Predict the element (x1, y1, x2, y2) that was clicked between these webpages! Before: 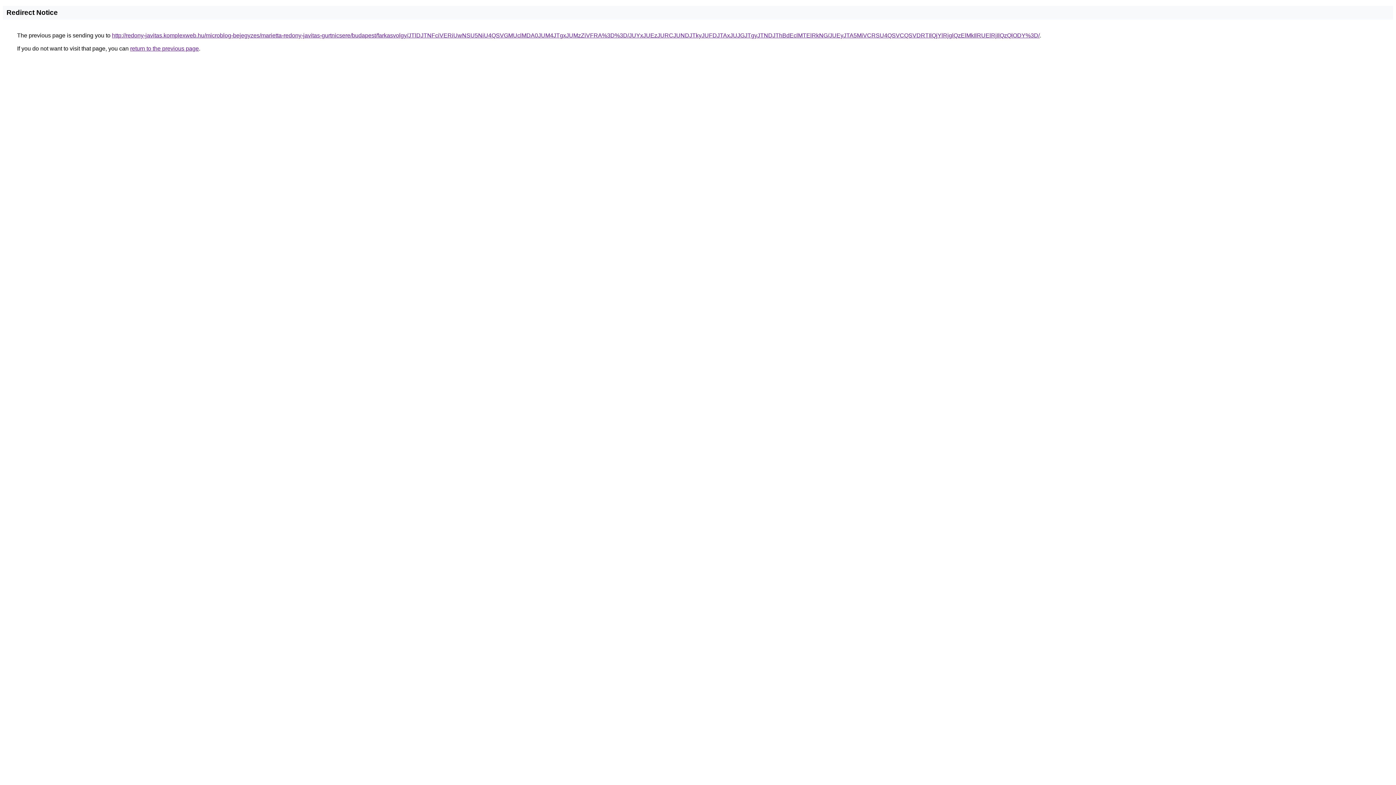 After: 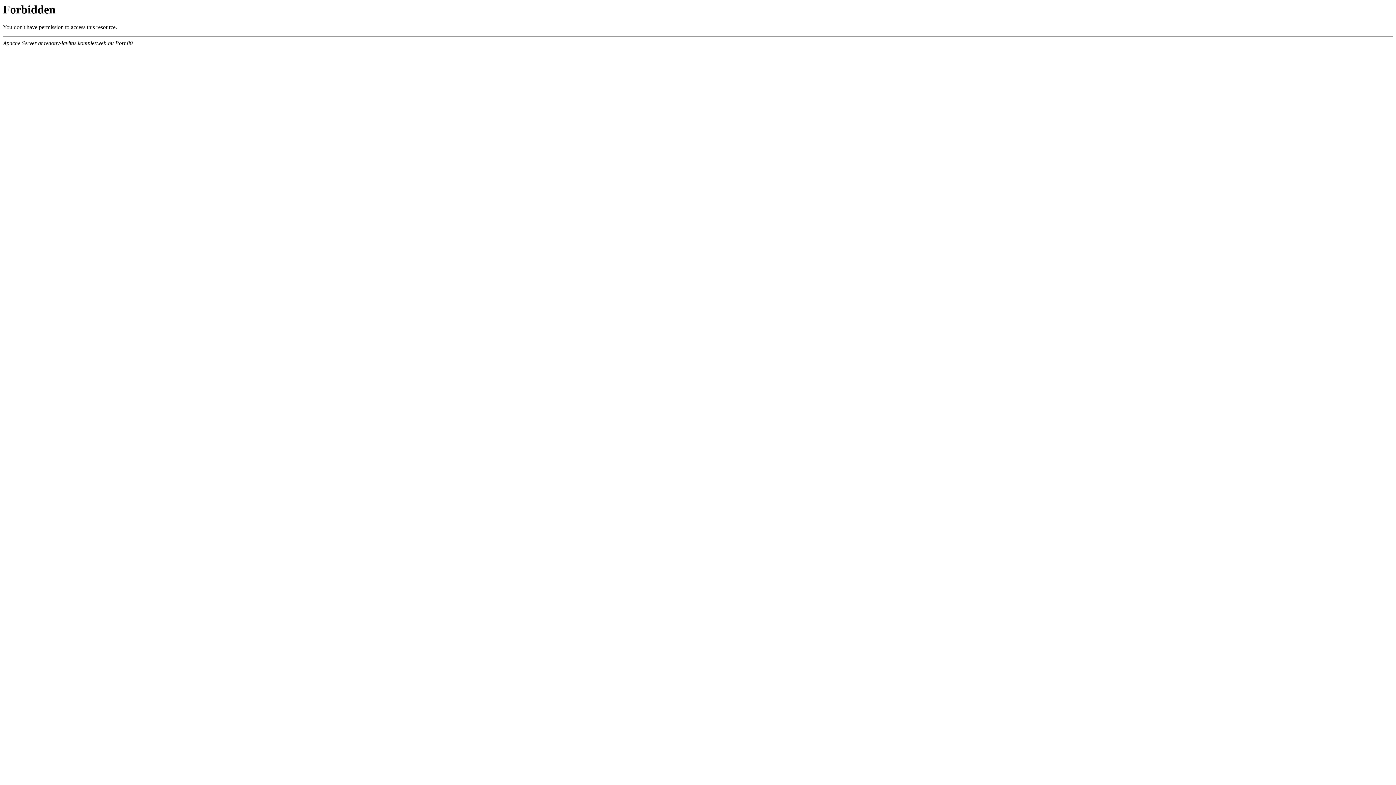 Action: label: http://redony-javitas.komplexweb.hu/microblog-bejegyzes/marietta-redony-javitas-gurtnicsere/budapest/farkasvolgy/JTlDJTNFciVERiUwNSU5NiU4QSVGMUclMDA0JUM4JTgxJUMzZiVFRA%3D%3D/JUYxJUEzJURCJUNDJTkyJUFDJTAxJUJGJTgyJTNDJThBdEclMTElRkNG/JUEyJTA5MiVCRSU4QSVCQSVDRTIlQjYlRjglQzElMkIlRUElRjIlQzQlODY%3D/ bbox: (112, 32, 1040, 38)